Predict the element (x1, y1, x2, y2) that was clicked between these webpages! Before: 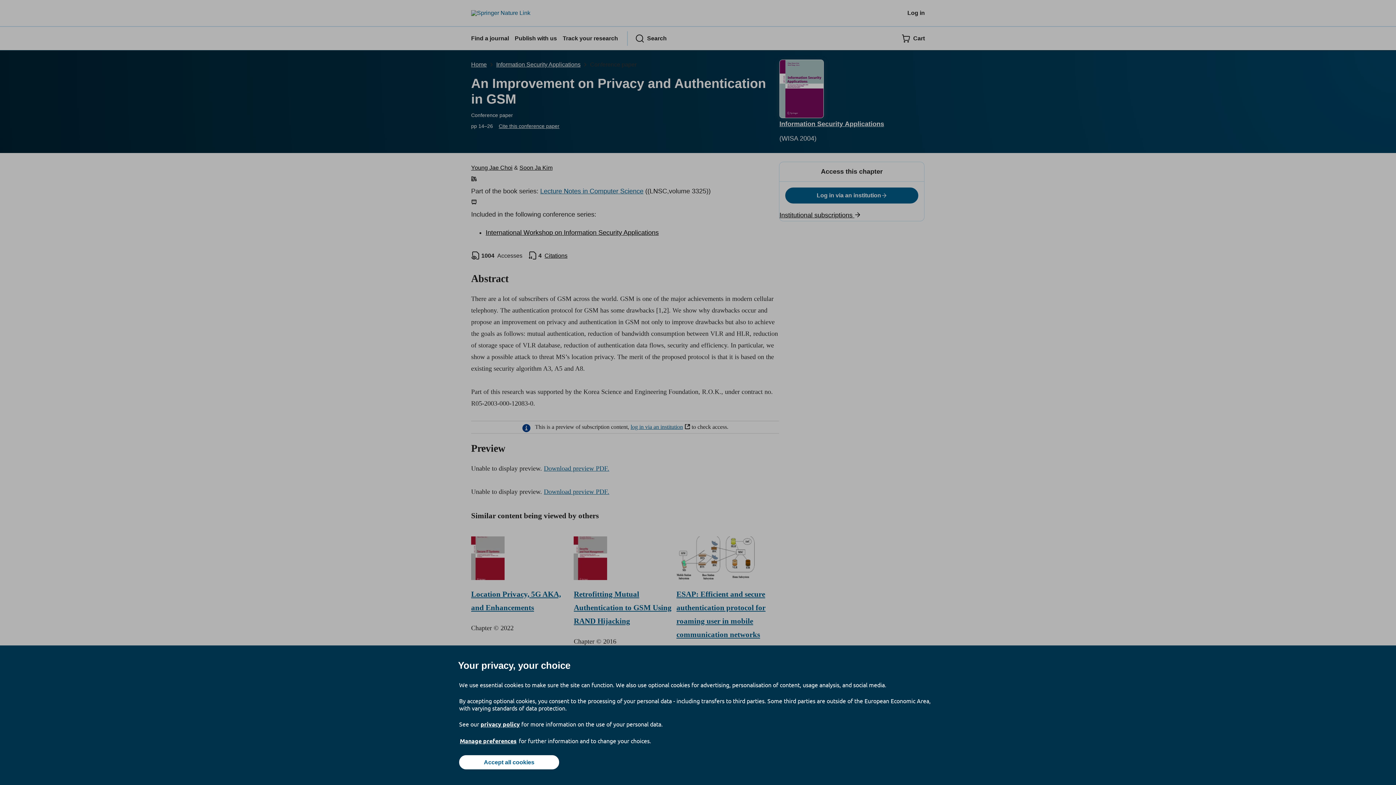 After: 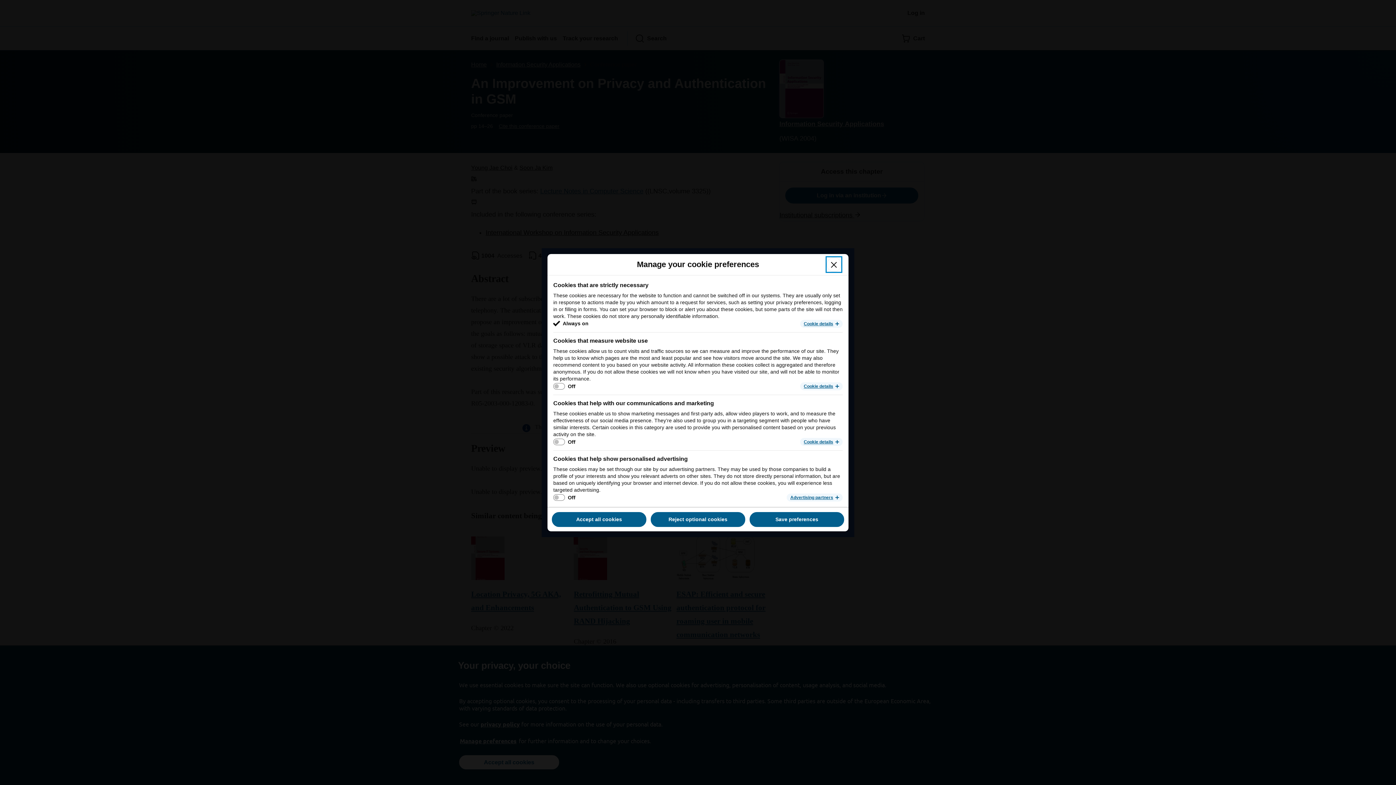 Action: bbox: (459, 737, 517, 745) label: Manage preferences